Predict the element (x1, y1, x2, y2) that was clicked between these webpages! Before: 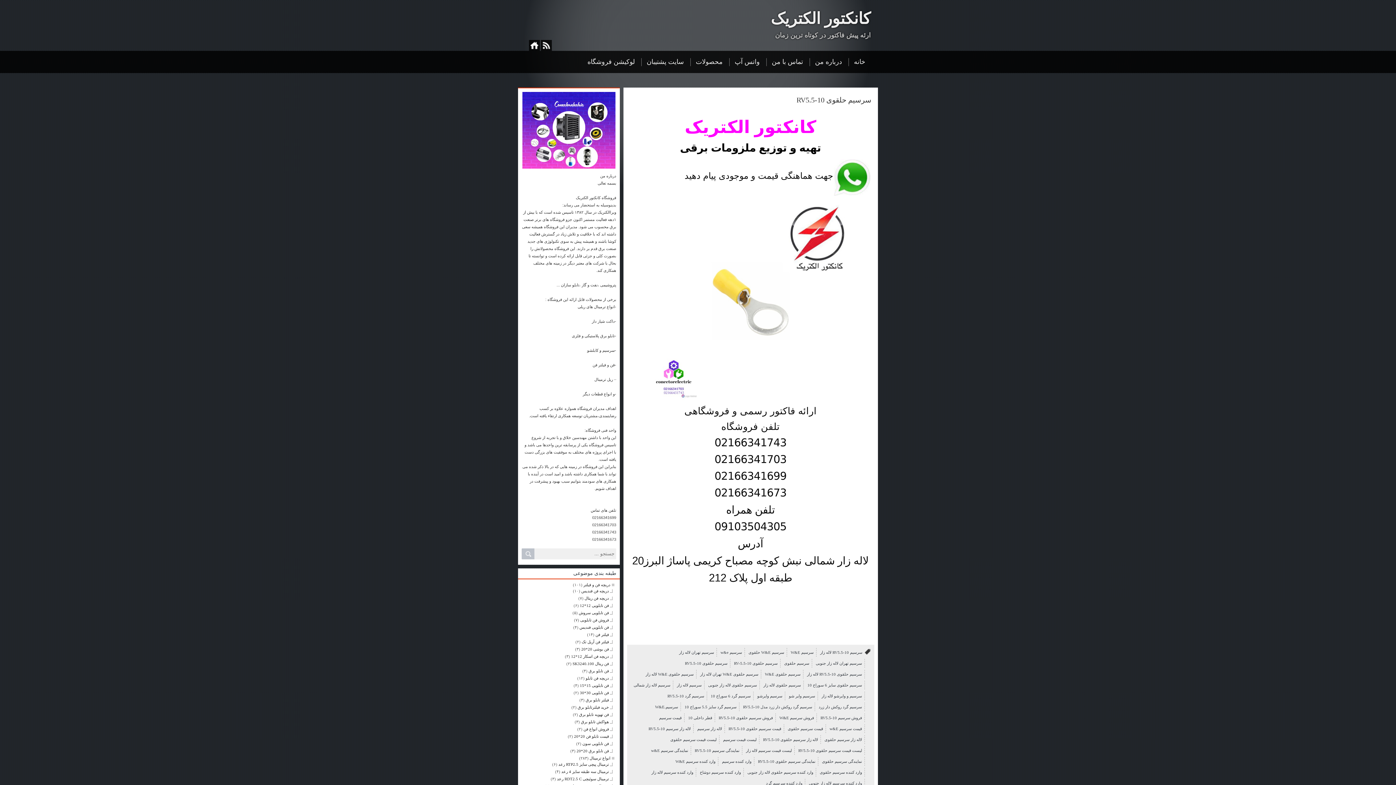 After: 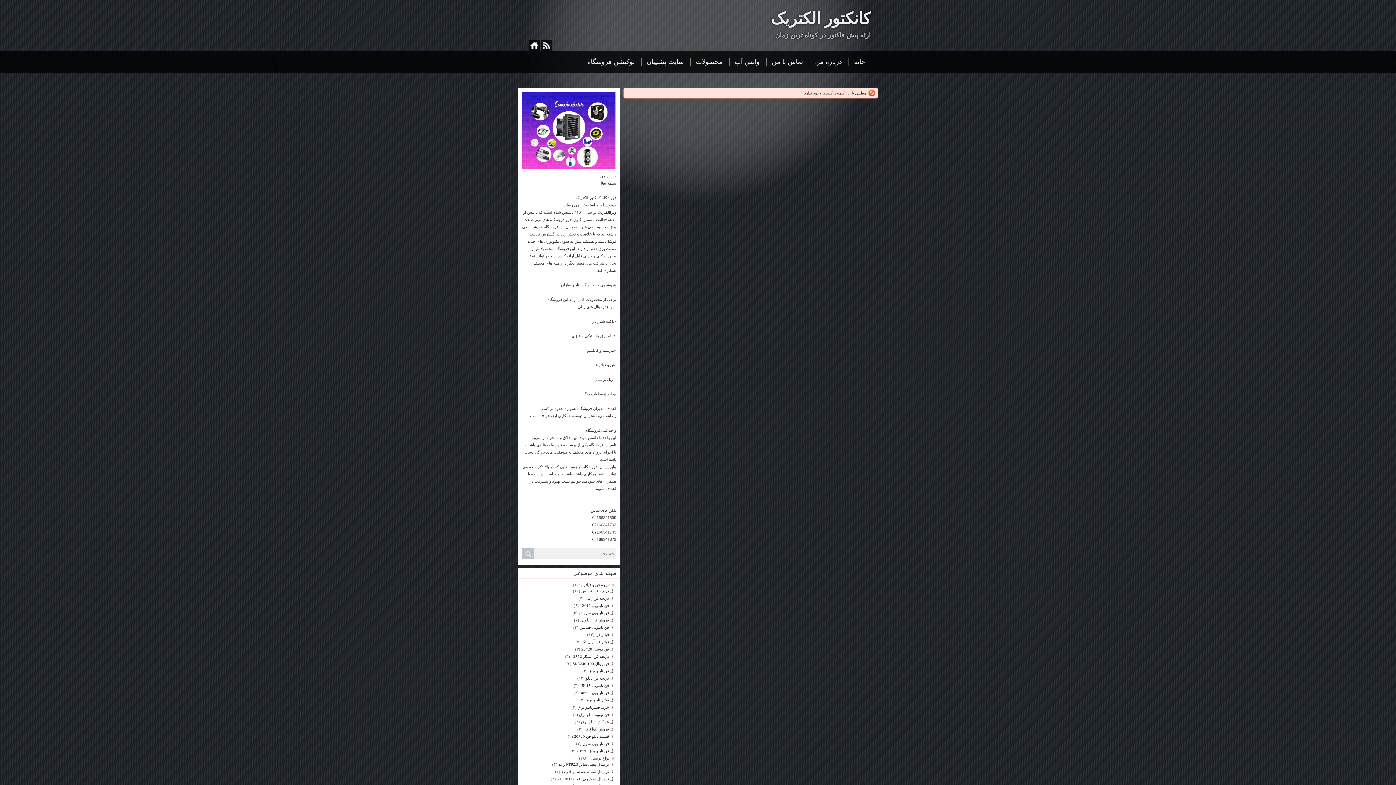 Action: bbox: (673, 757, 718, 766) label: وارد کننده سرسیم W&E